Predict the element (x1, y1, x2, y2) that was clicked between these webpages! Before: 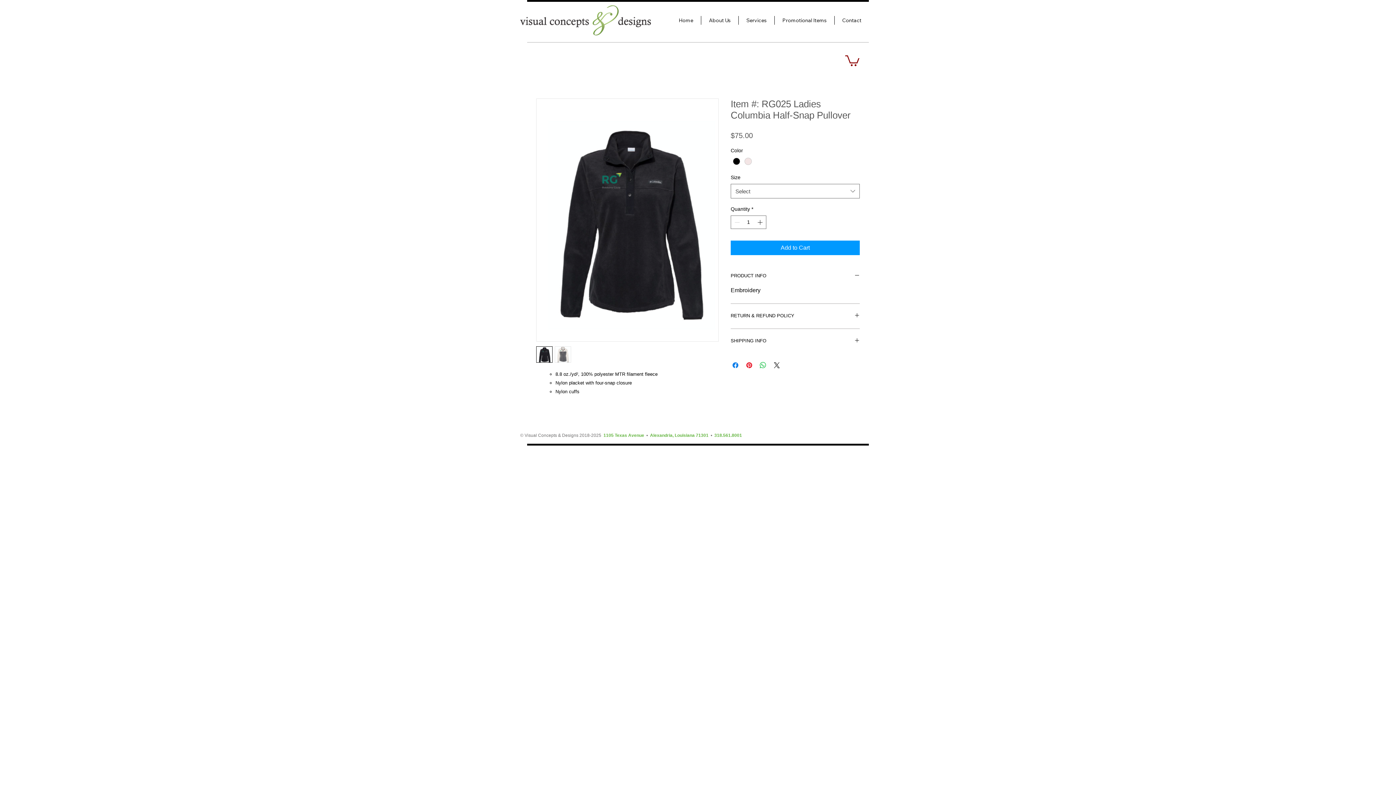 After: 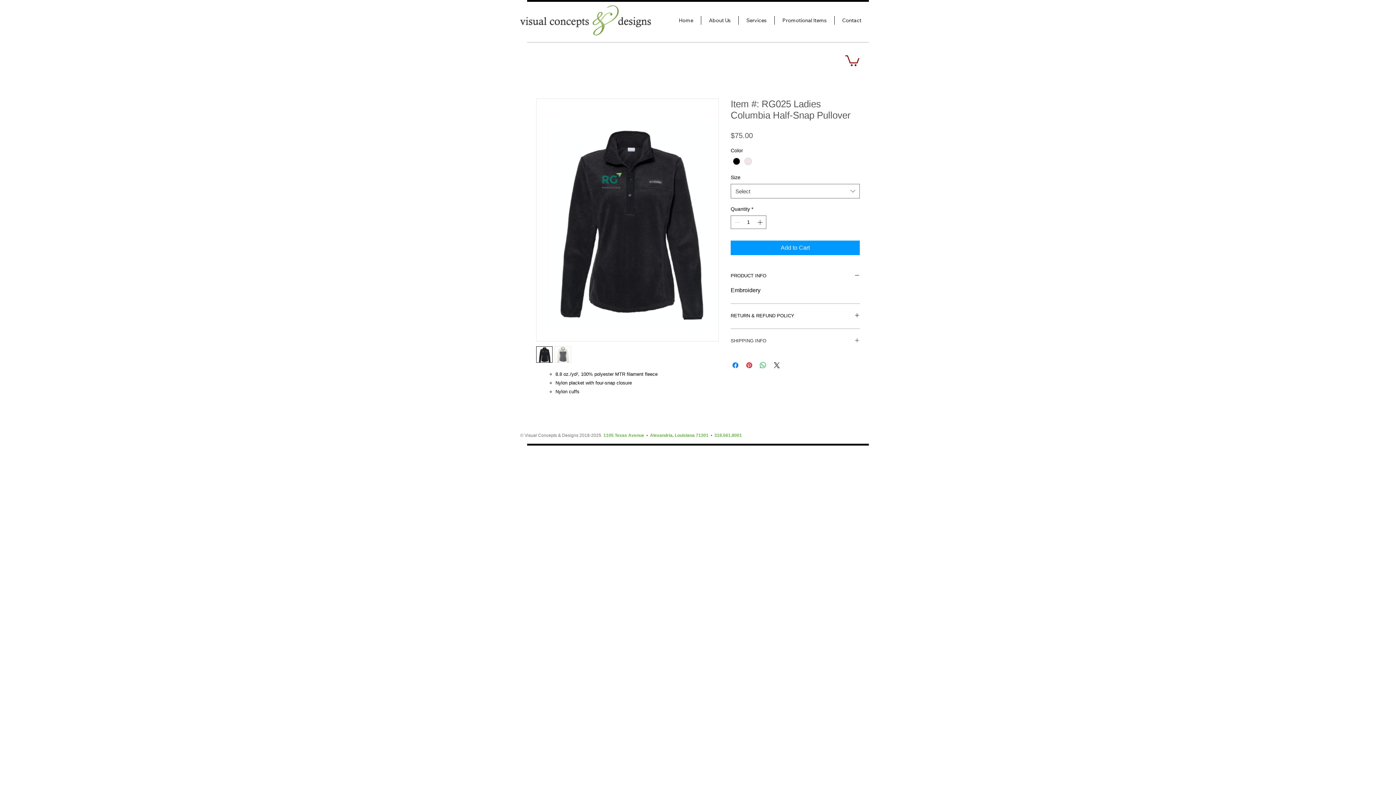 Action: bbox: (730, 337, 860, 345) label: SHIPPING INFO